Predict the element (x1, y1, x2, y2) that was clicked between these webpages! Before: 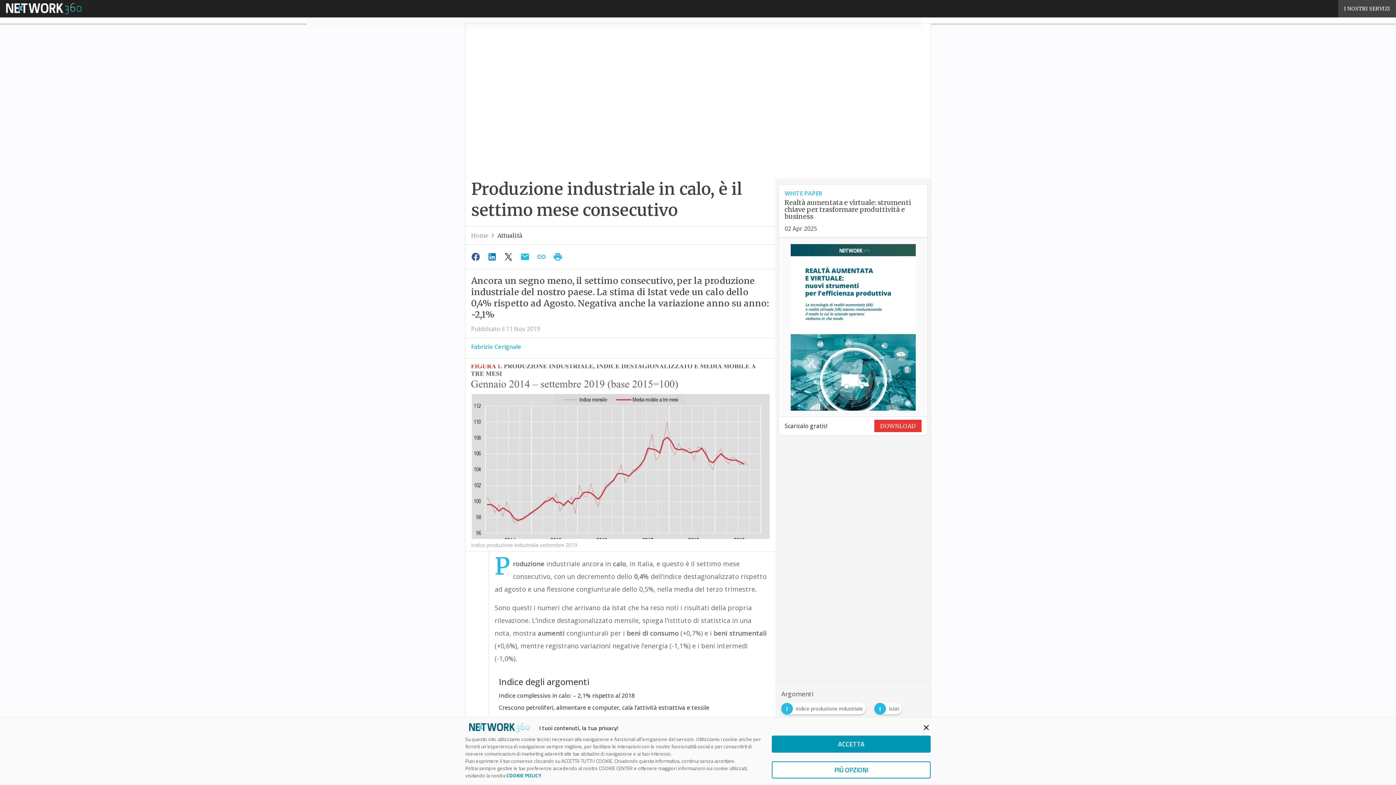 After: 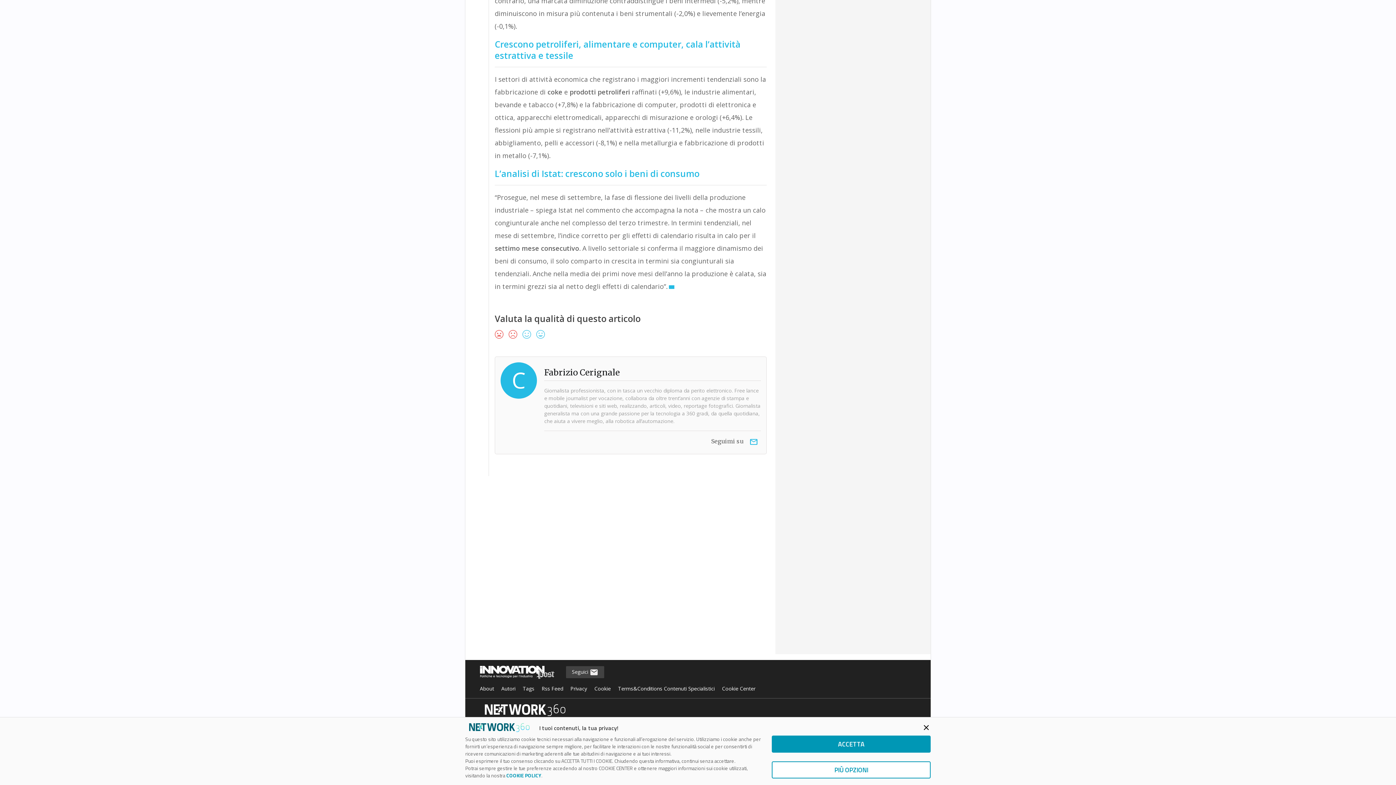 Action: label: Crescono petroliferi, alimentare e computer, cala l’attività estrattiva e tessile bbox: (498, 700, 709, 712)